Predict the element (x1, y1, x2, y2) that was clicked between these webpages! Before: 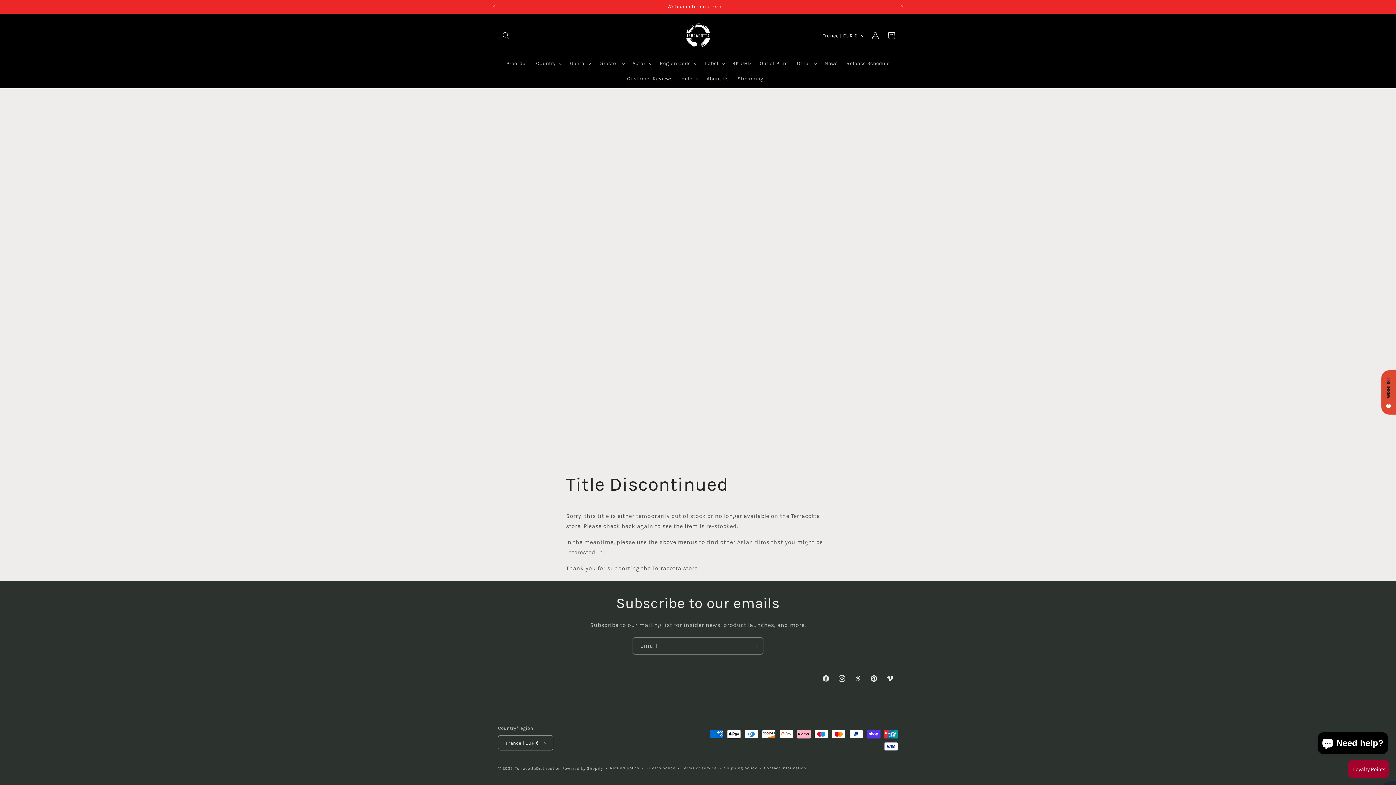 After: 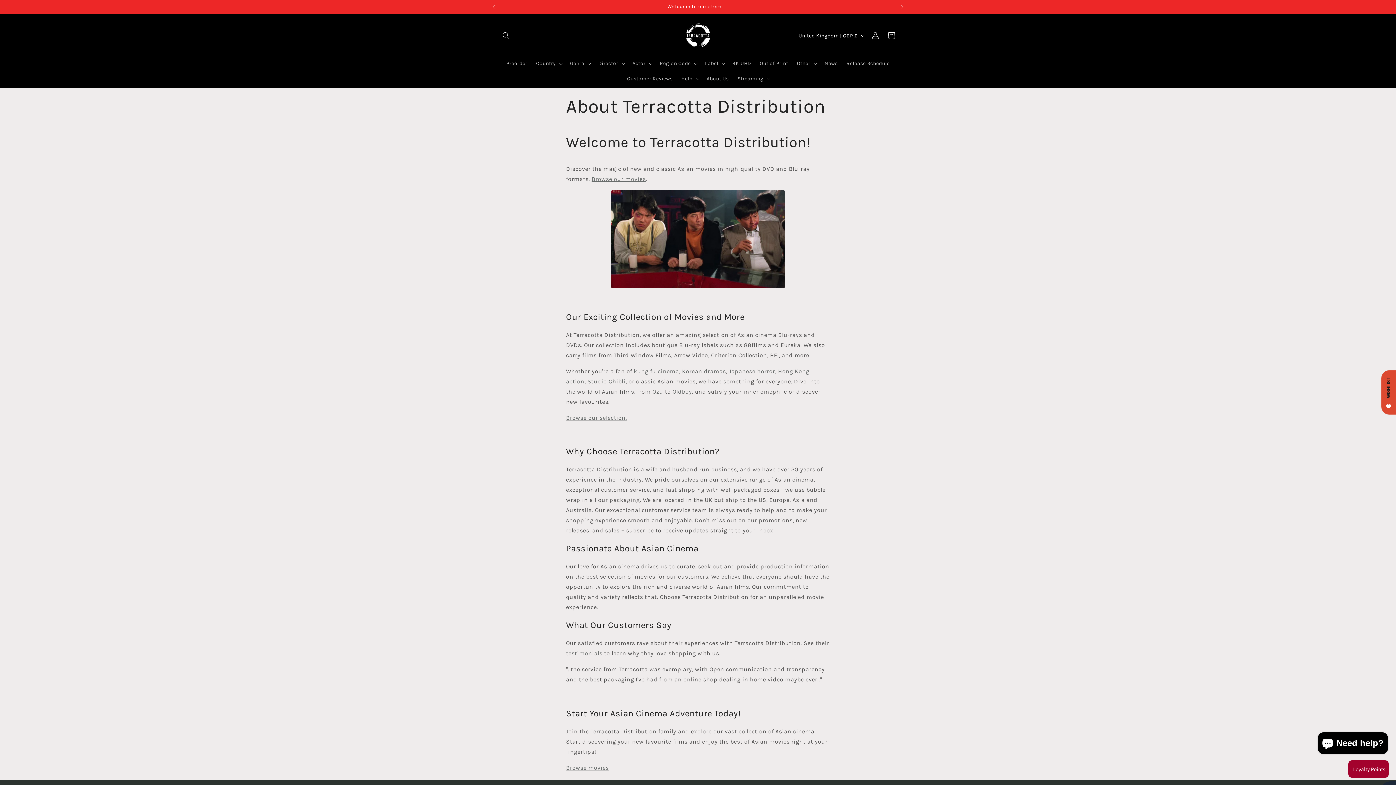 Action: bbox: (702, 71, 733, 86) label: About Us